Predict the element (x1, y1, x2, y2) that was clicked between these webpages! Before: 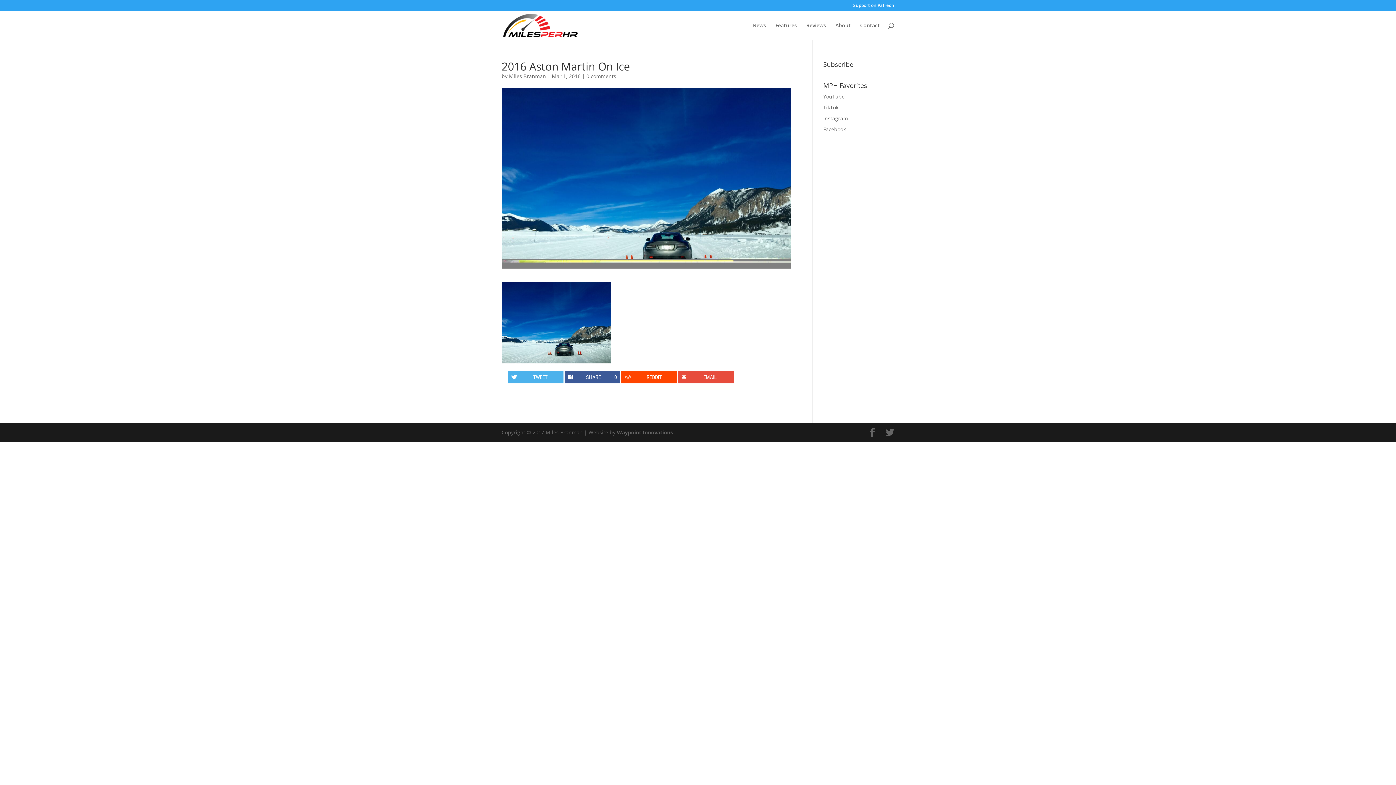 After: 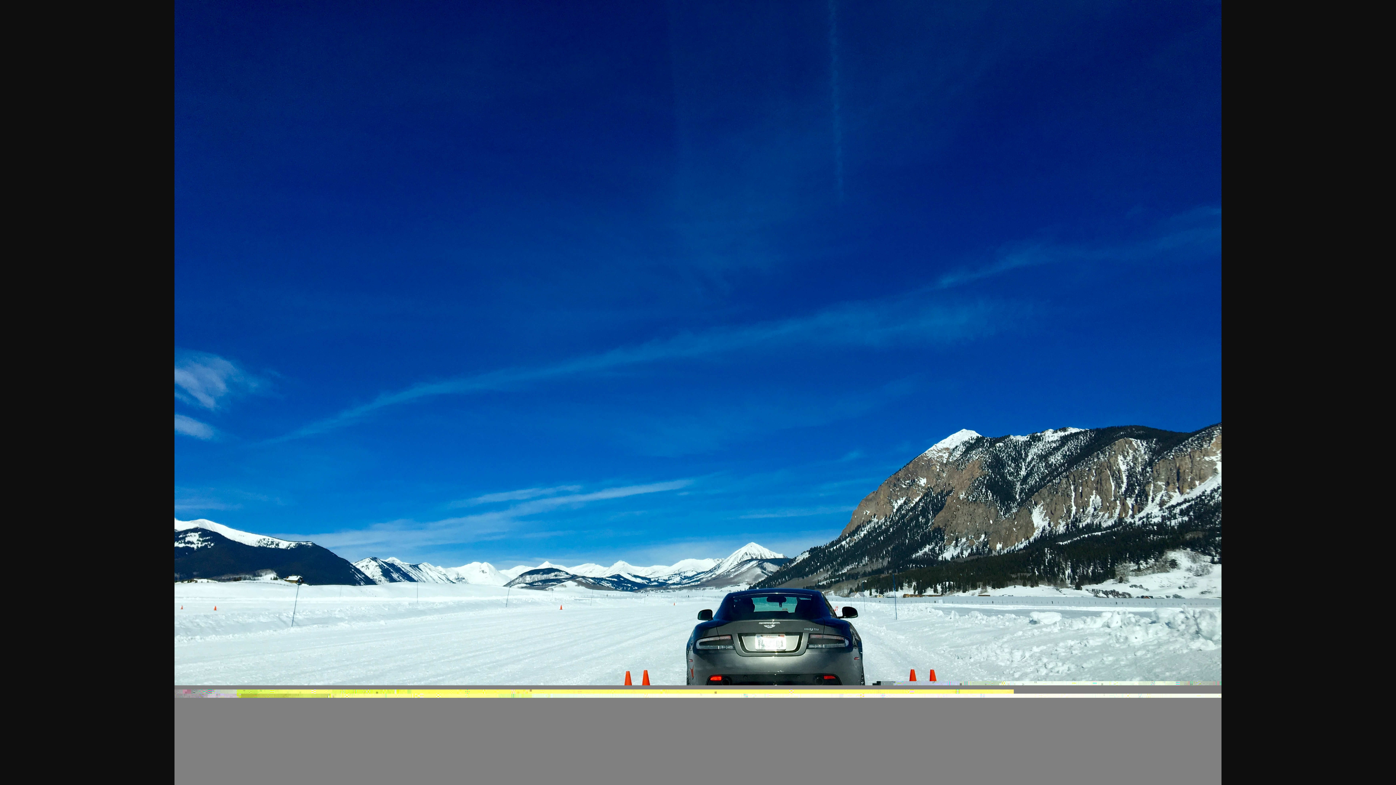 Action: bbox: (501, 355, 610, 362)